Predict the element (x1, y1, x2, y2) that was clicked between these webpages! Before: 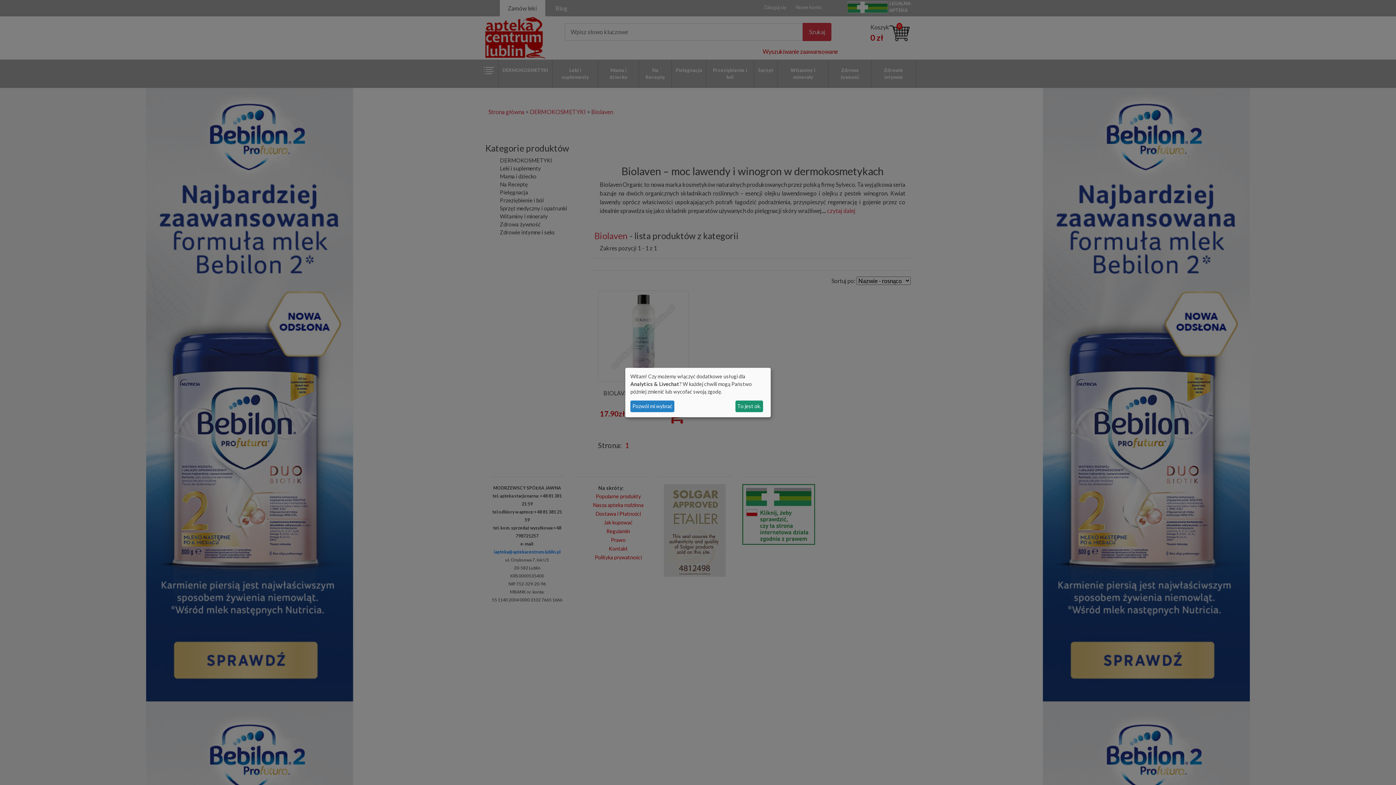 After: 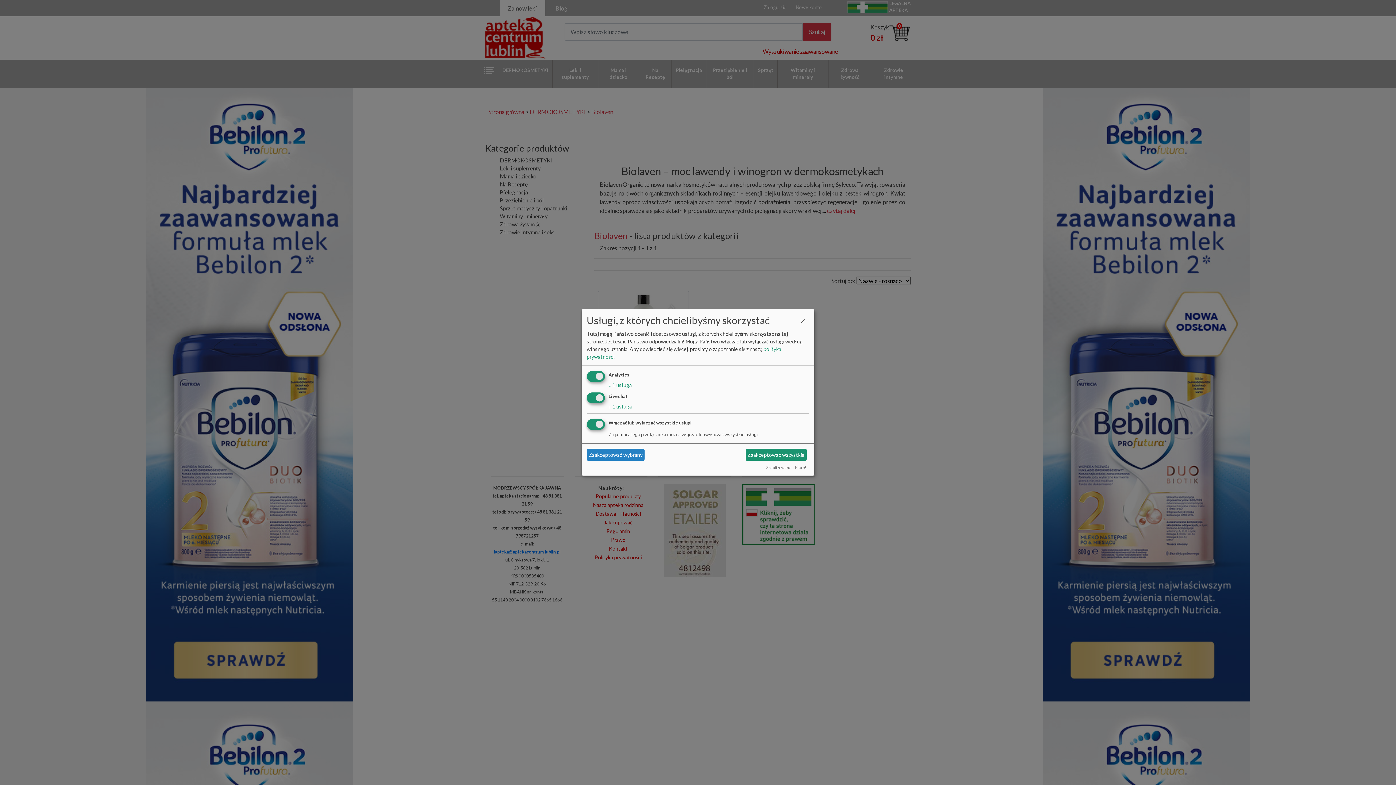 Action: label: Pozwól mi wybrać bbox: (630, 400, 674, 412)